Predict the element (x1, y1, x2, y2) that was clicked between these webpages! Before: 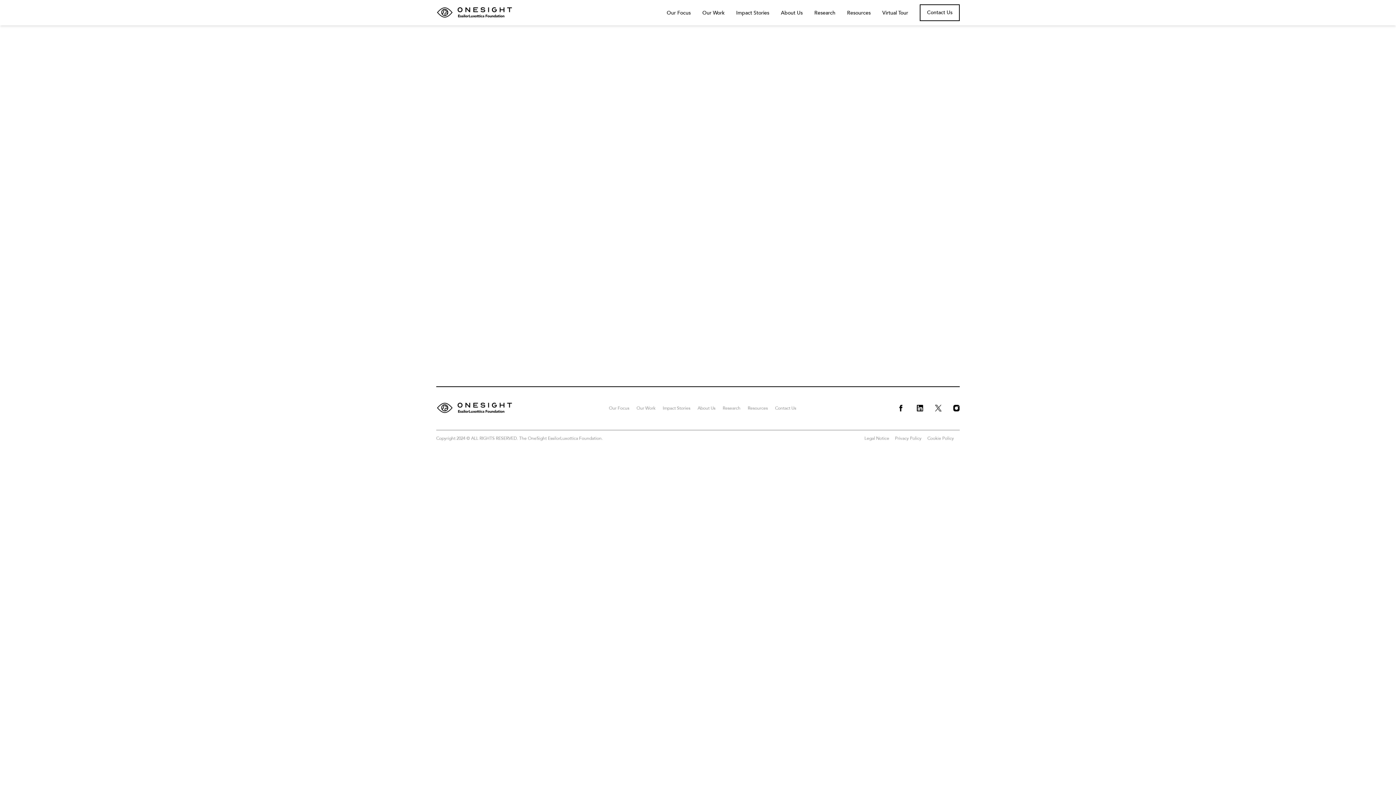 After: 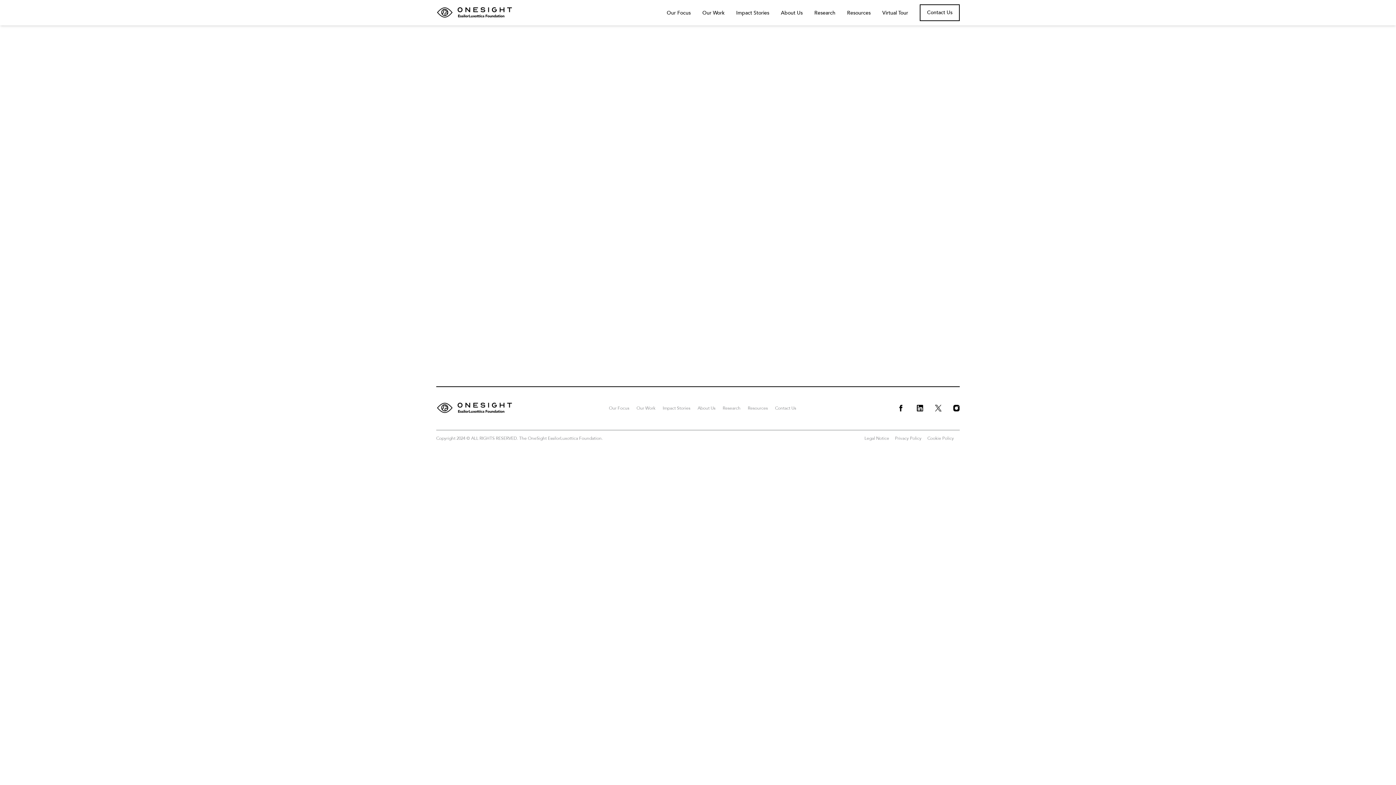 Action: bbox: (896, 402, 907, 413)